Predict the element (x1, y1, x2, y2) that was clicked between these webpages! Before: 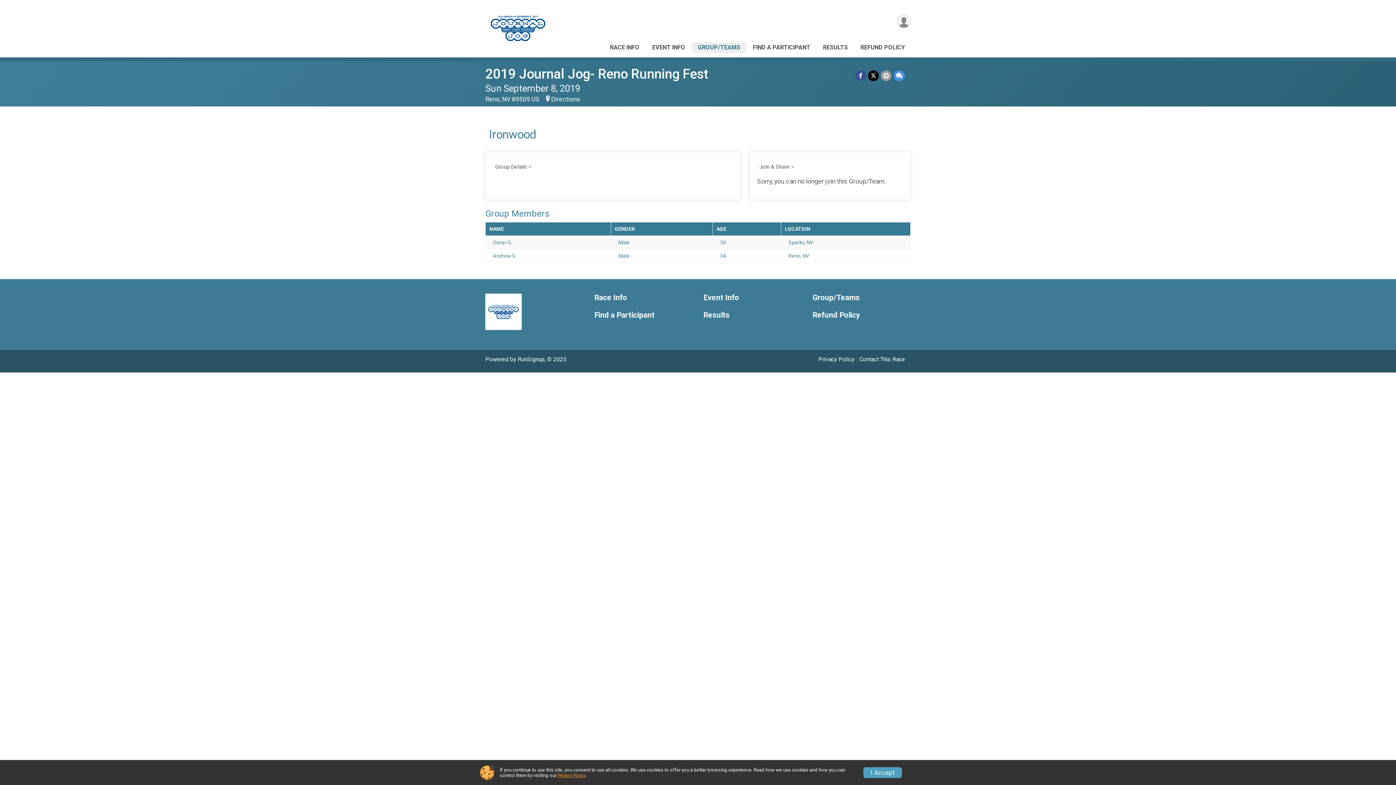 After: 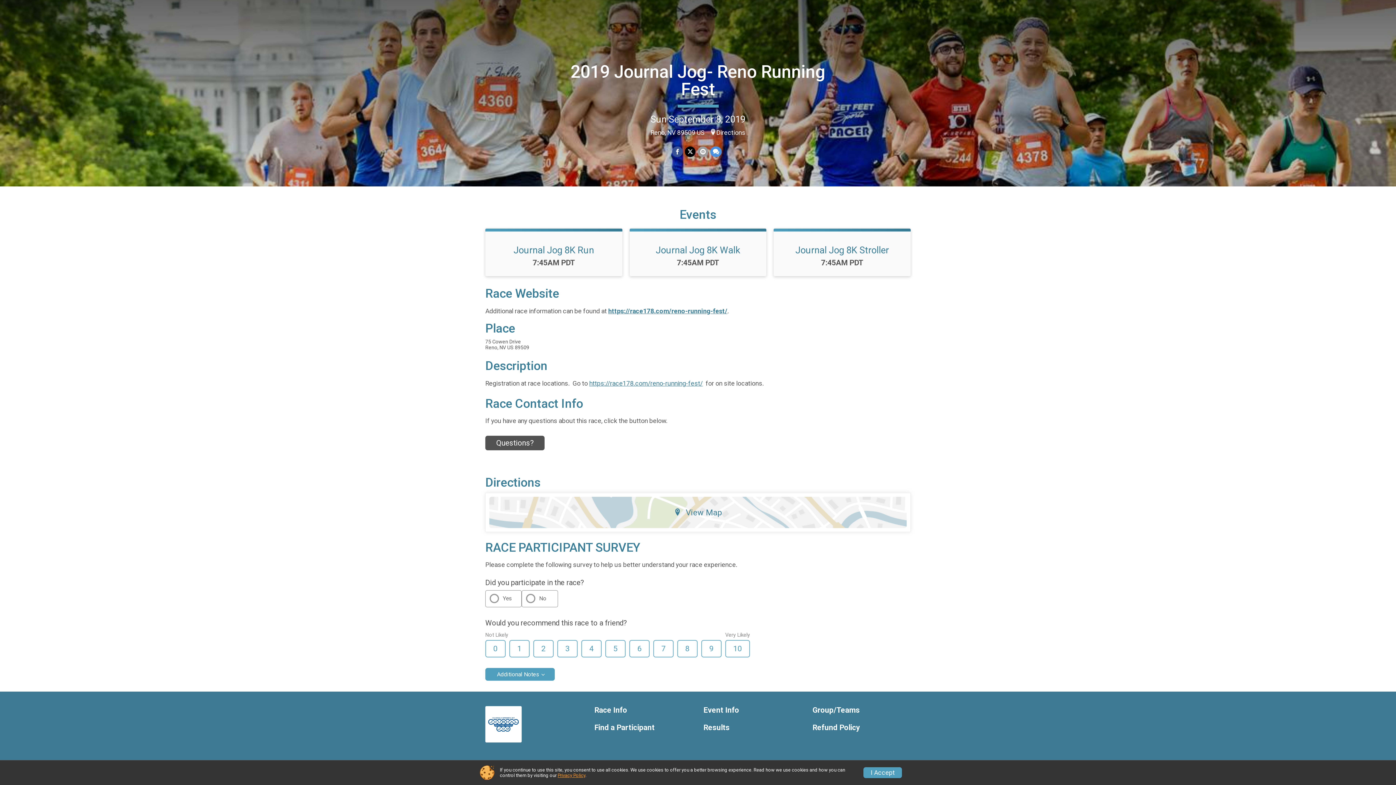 Action: label: Directions bbox: (544, 95, 580, 102)